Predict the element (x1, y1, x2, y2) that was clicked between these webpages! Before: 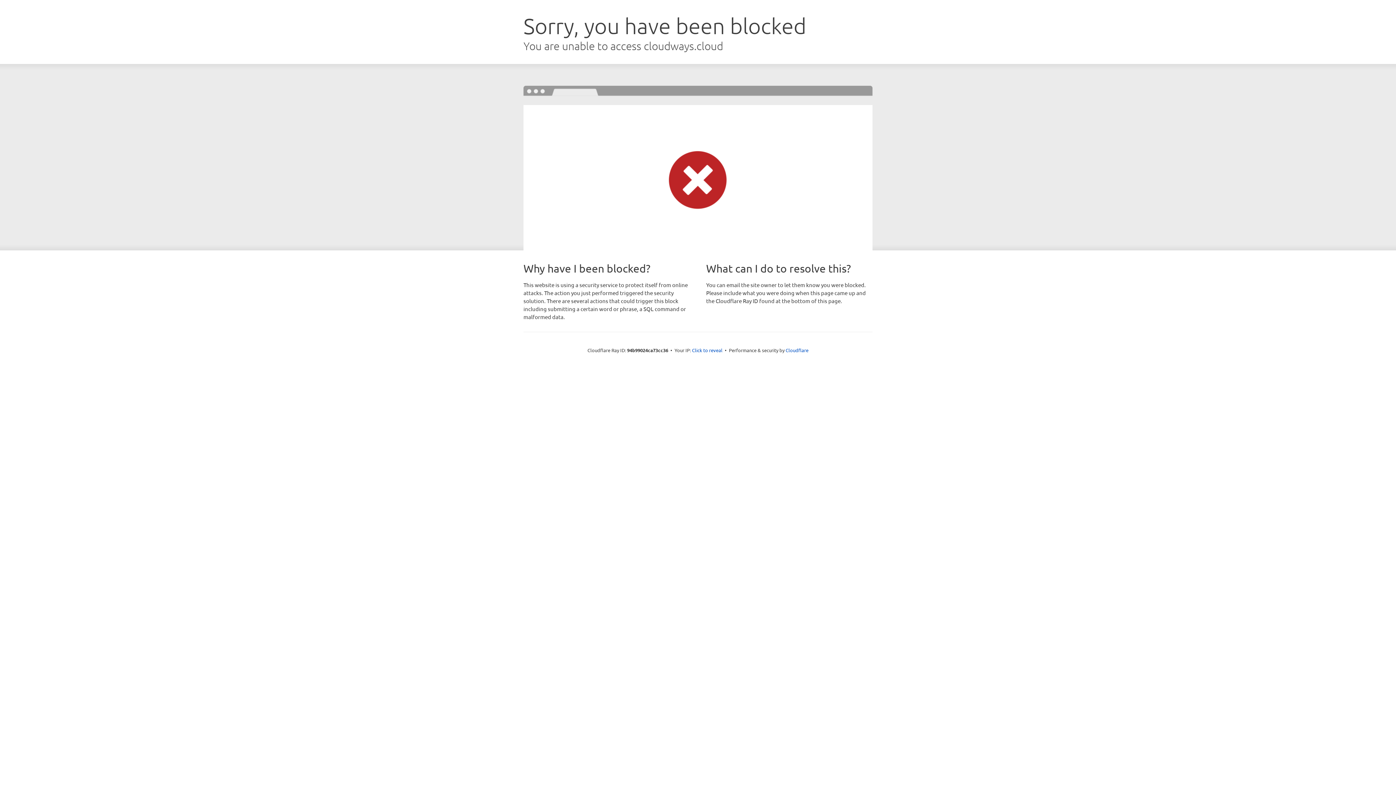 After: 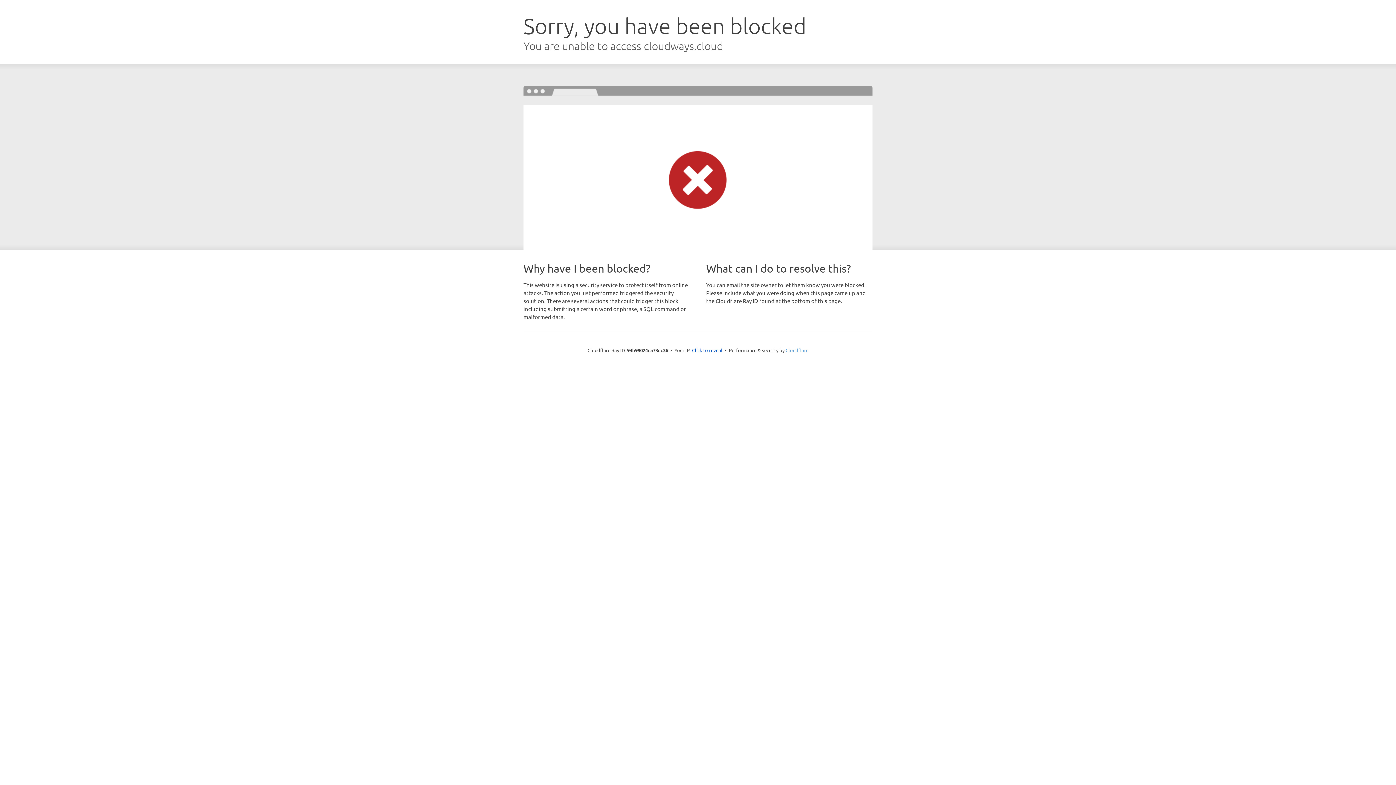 Action: label: Cloudflare bbox: (785, 347, 808, 353)